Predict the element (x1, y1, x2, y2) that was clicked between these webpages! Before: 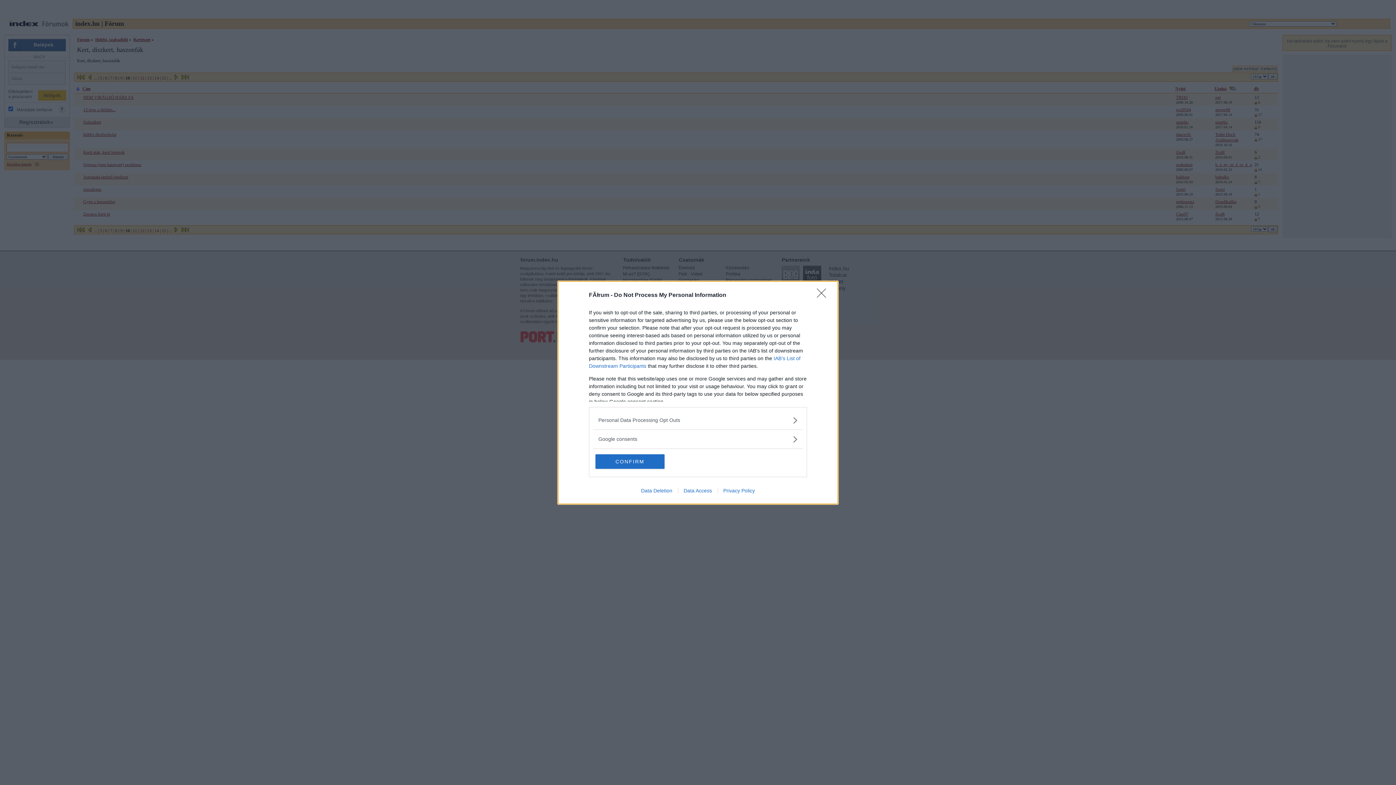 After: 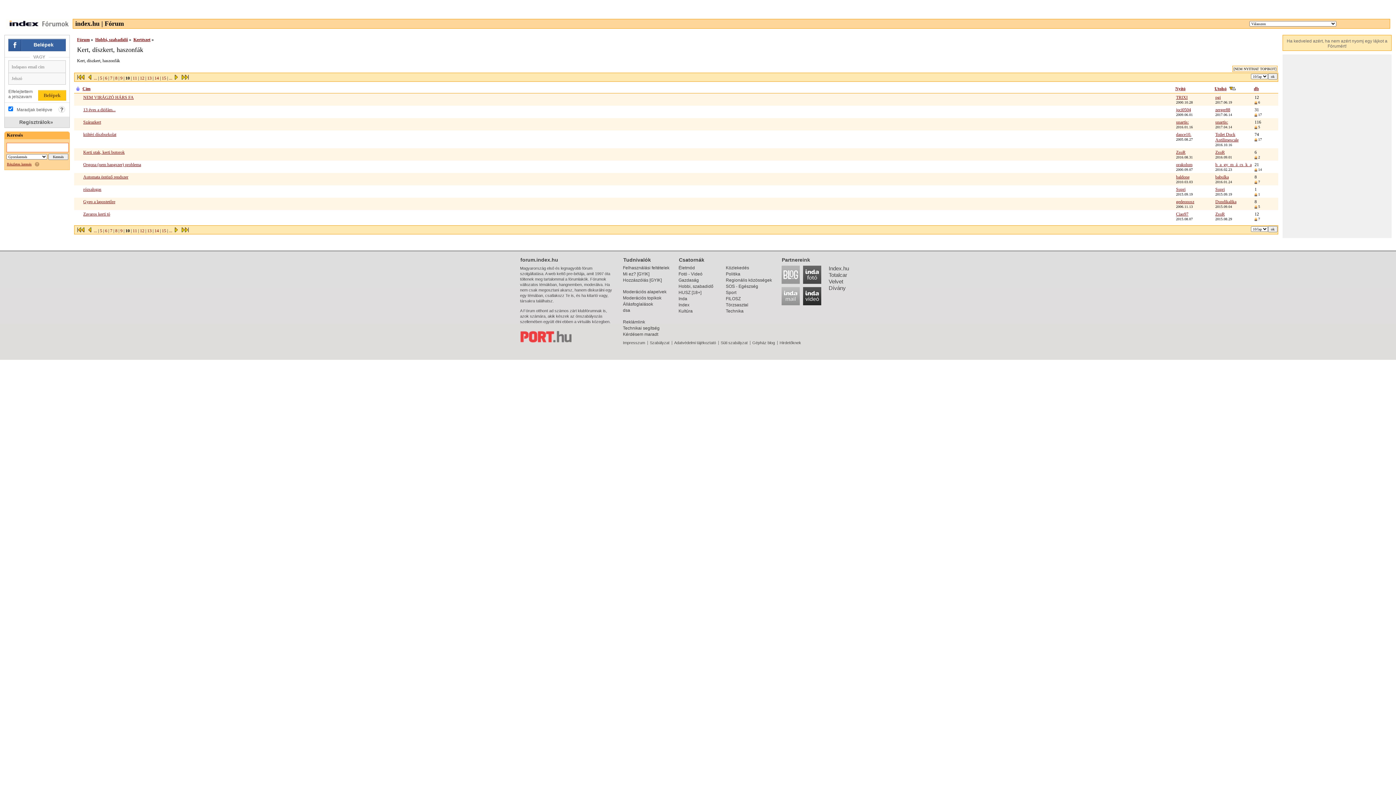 Action: label: CONFIRM bbox: (595, 454, 664, 468)